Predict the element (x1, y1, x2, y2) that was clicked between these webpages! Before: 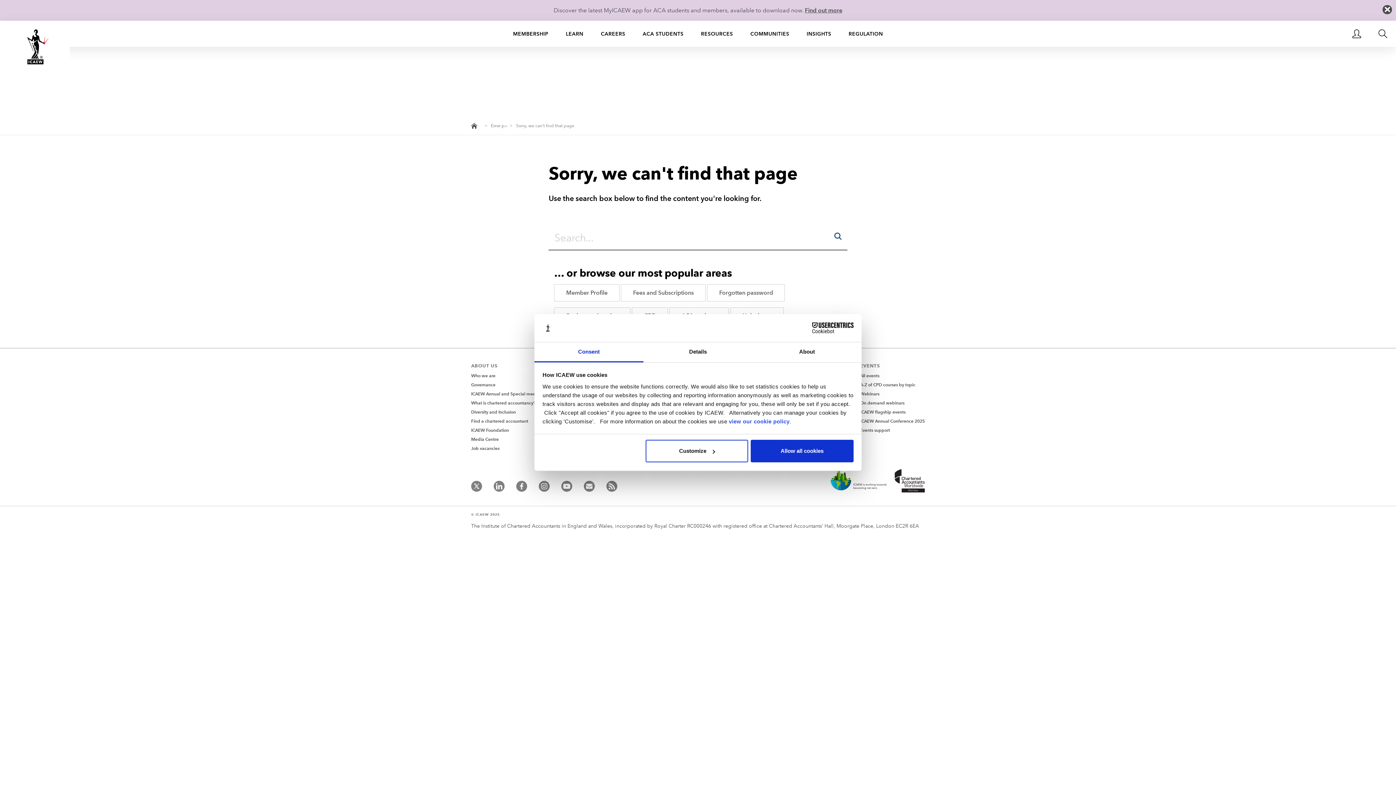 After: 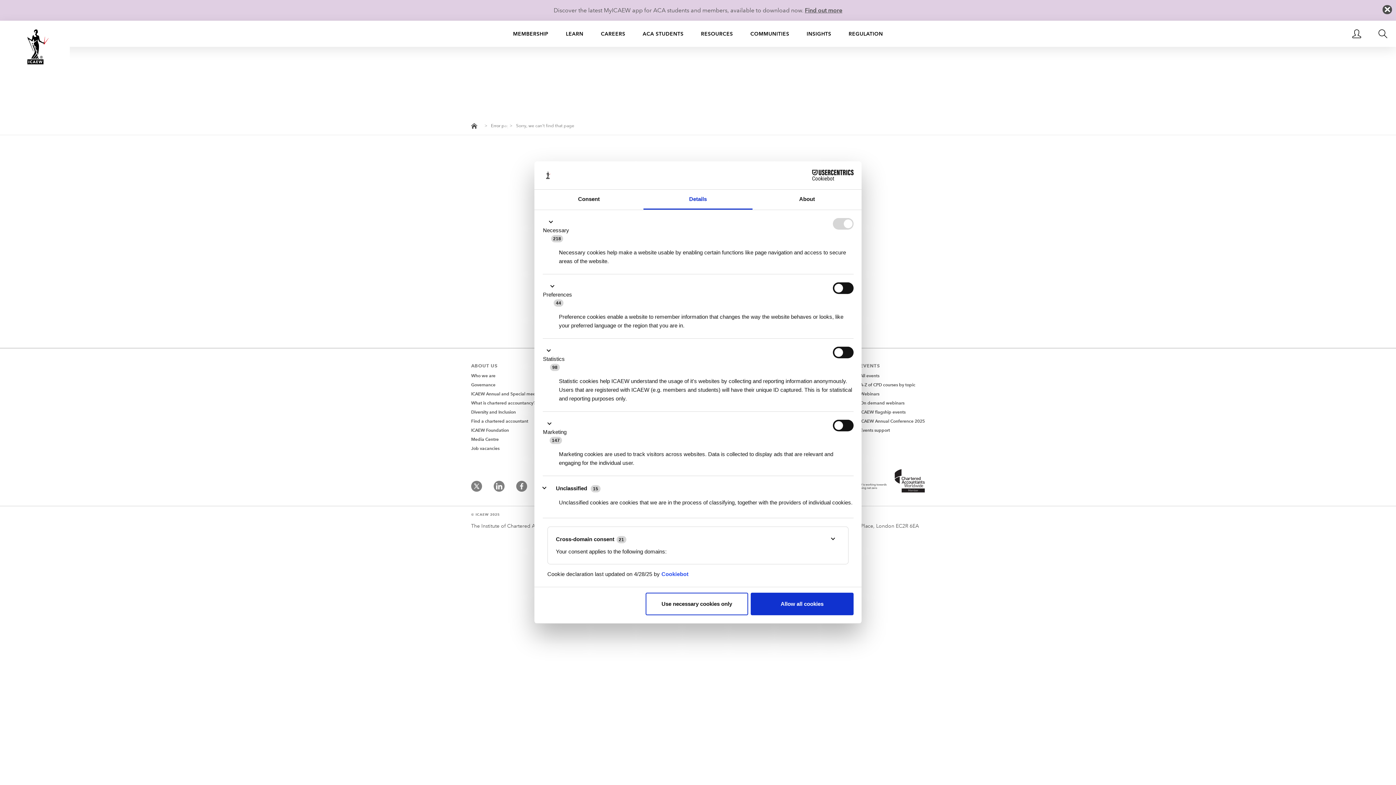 Action: bbox: (645, 440, 748, 462) label: Customize